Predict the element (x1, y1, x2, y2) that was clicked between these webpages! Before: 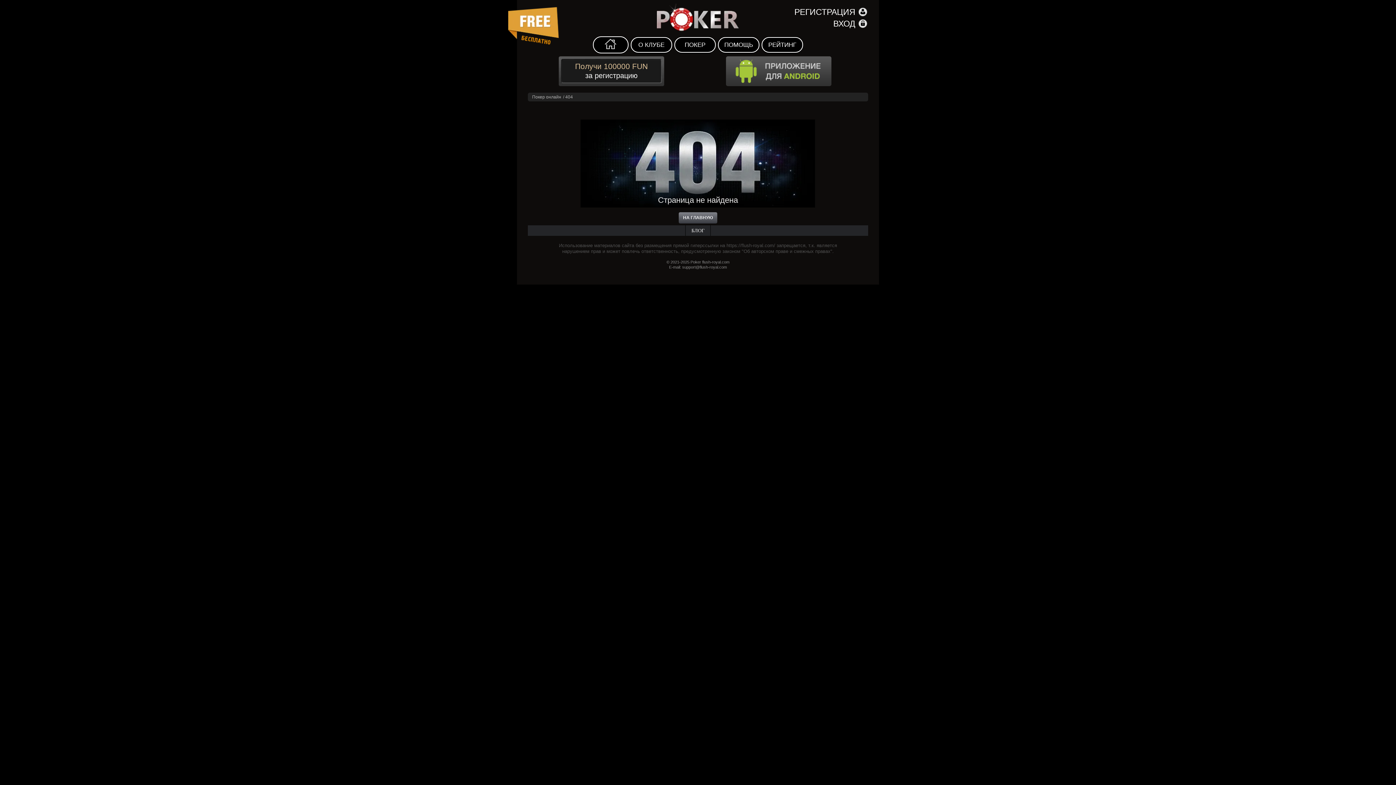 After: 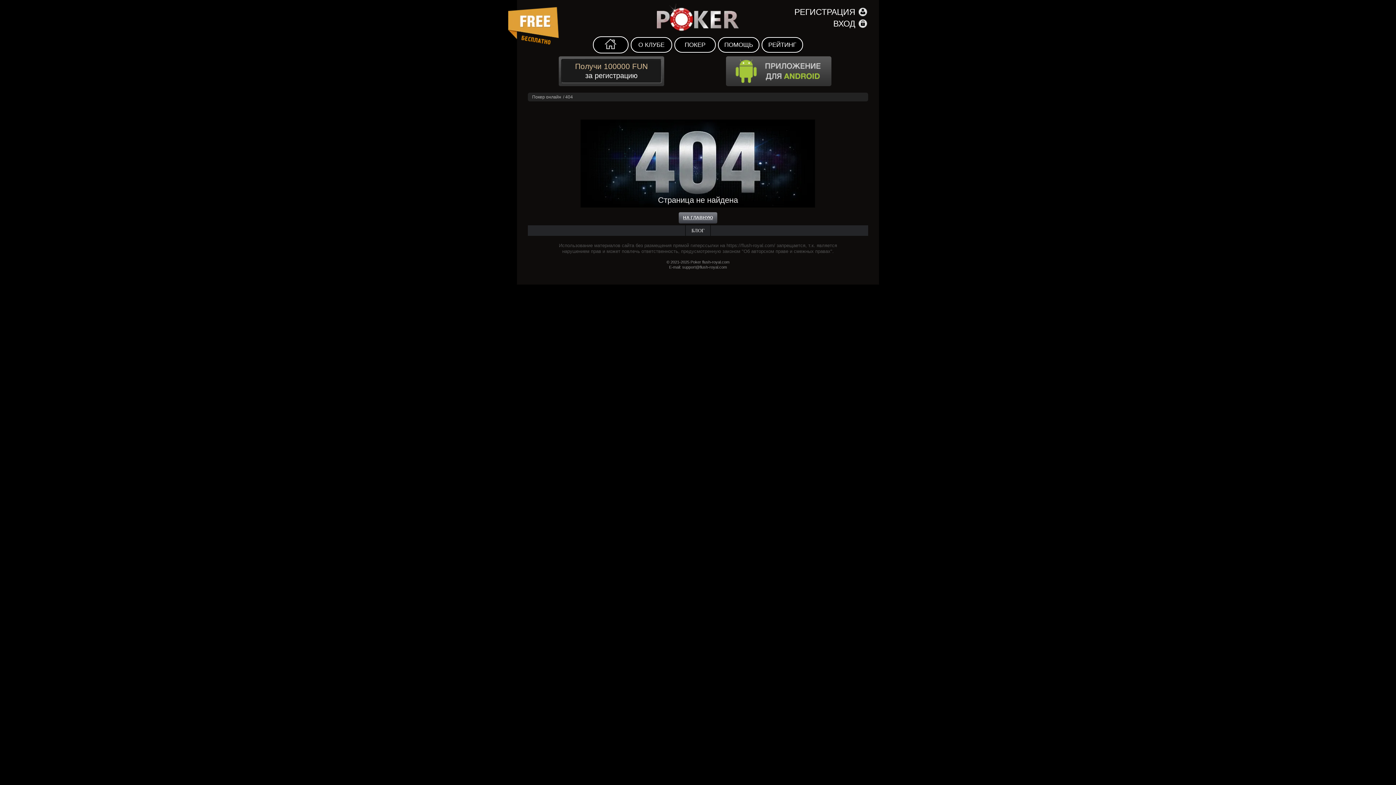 Action: label: НА ГЛАВНУЮ bbox: (678, 177, 717, 189)